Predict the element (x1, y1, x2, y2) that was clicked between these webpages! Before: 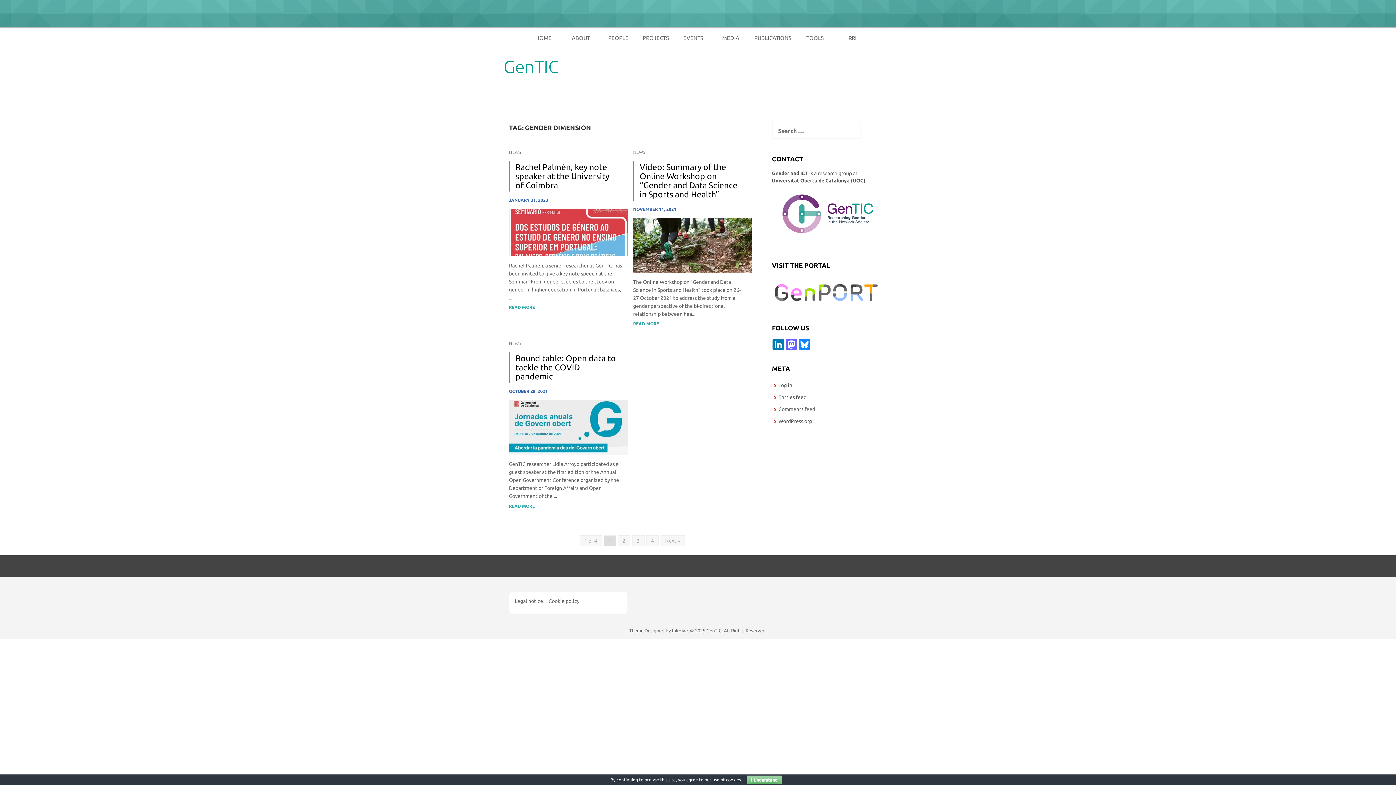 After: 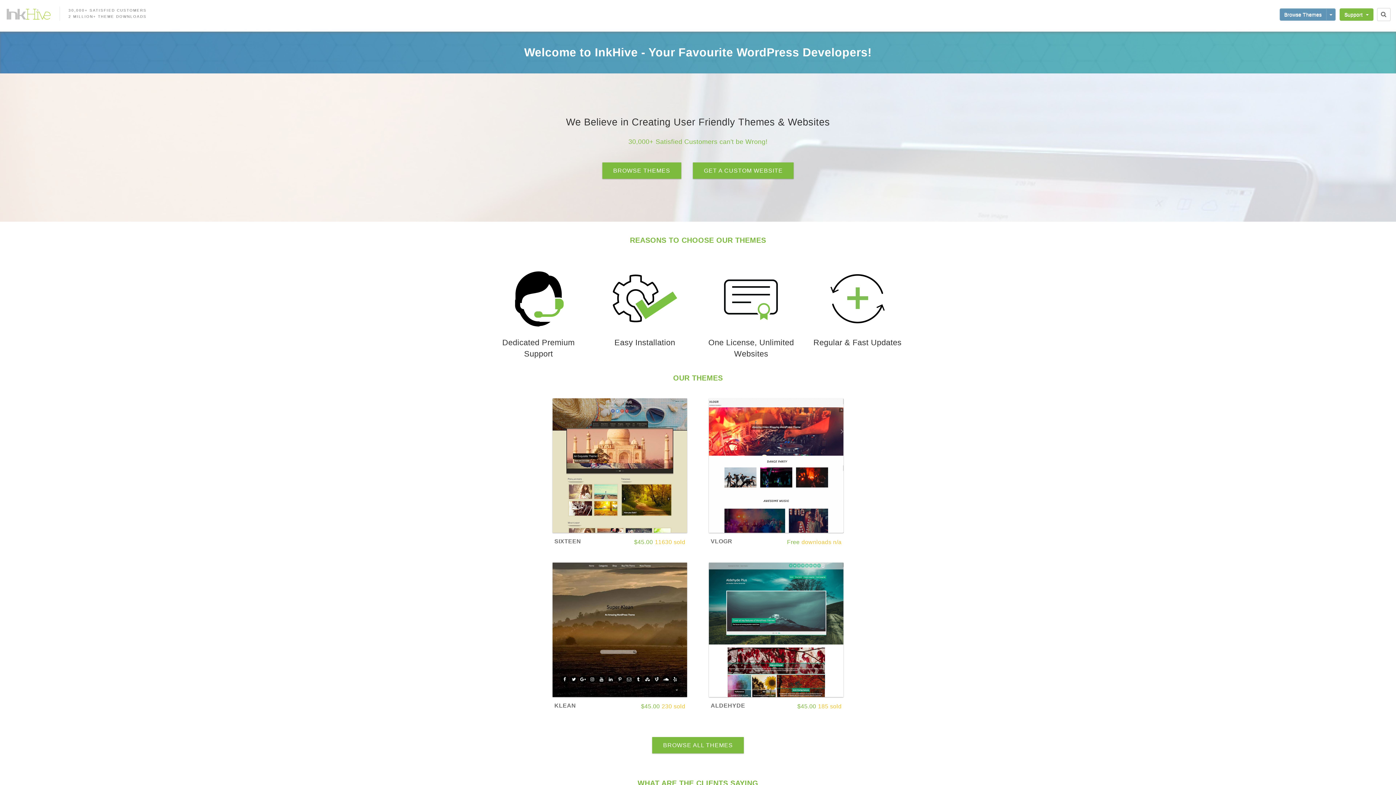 Action: label: InkHive bbox: (672, 628, 688, 633)